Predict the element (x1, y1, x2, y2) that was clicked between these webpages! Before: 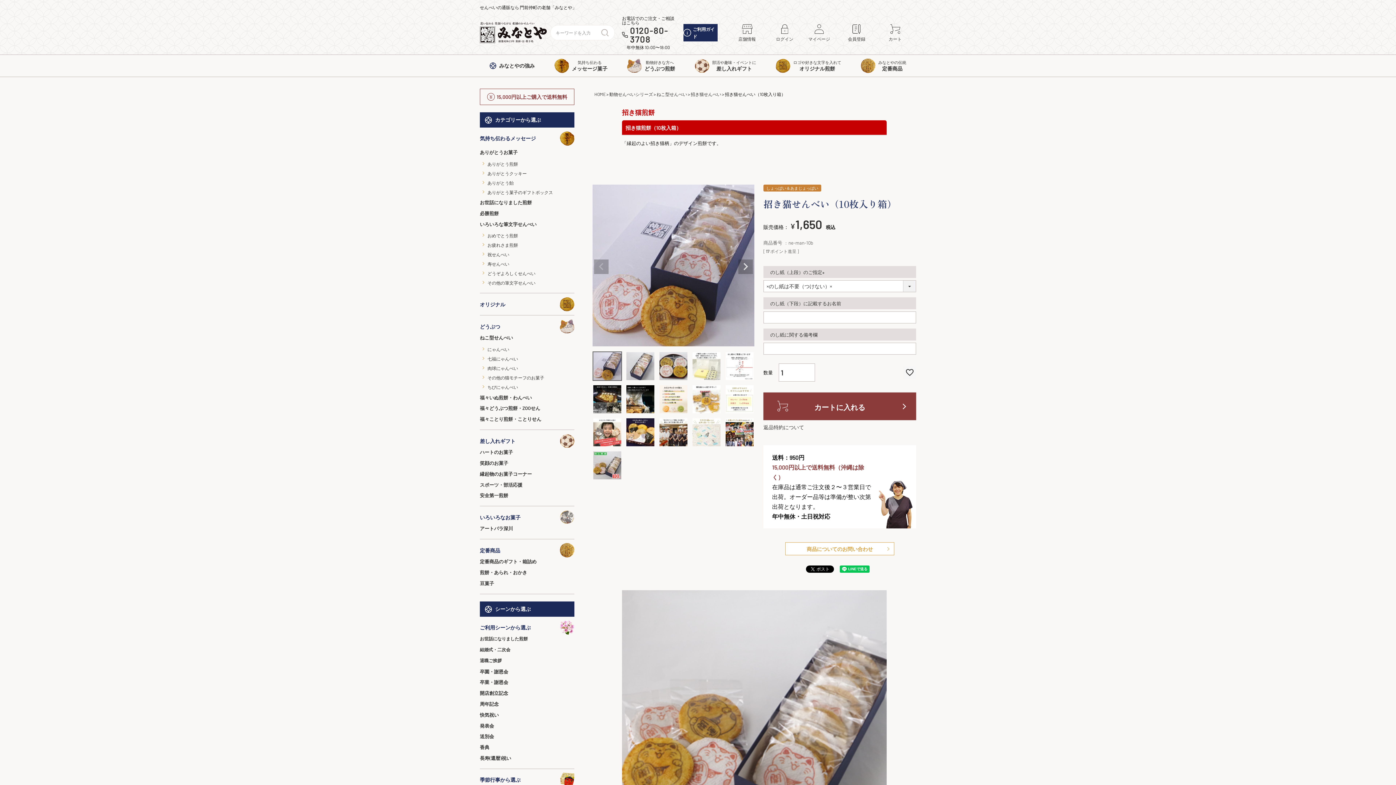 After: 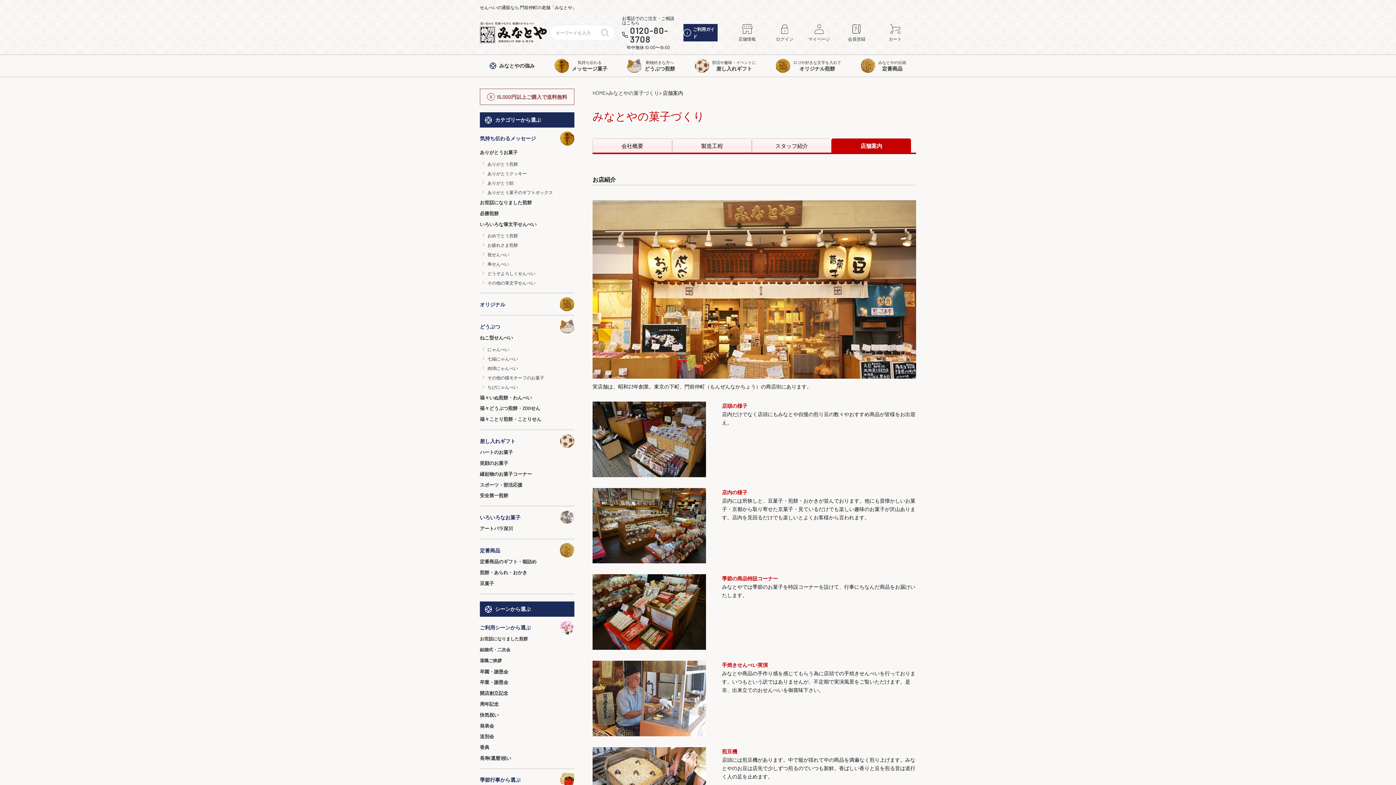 Action: label: 店舗情報 bbox: (724, 24, 770, 41)